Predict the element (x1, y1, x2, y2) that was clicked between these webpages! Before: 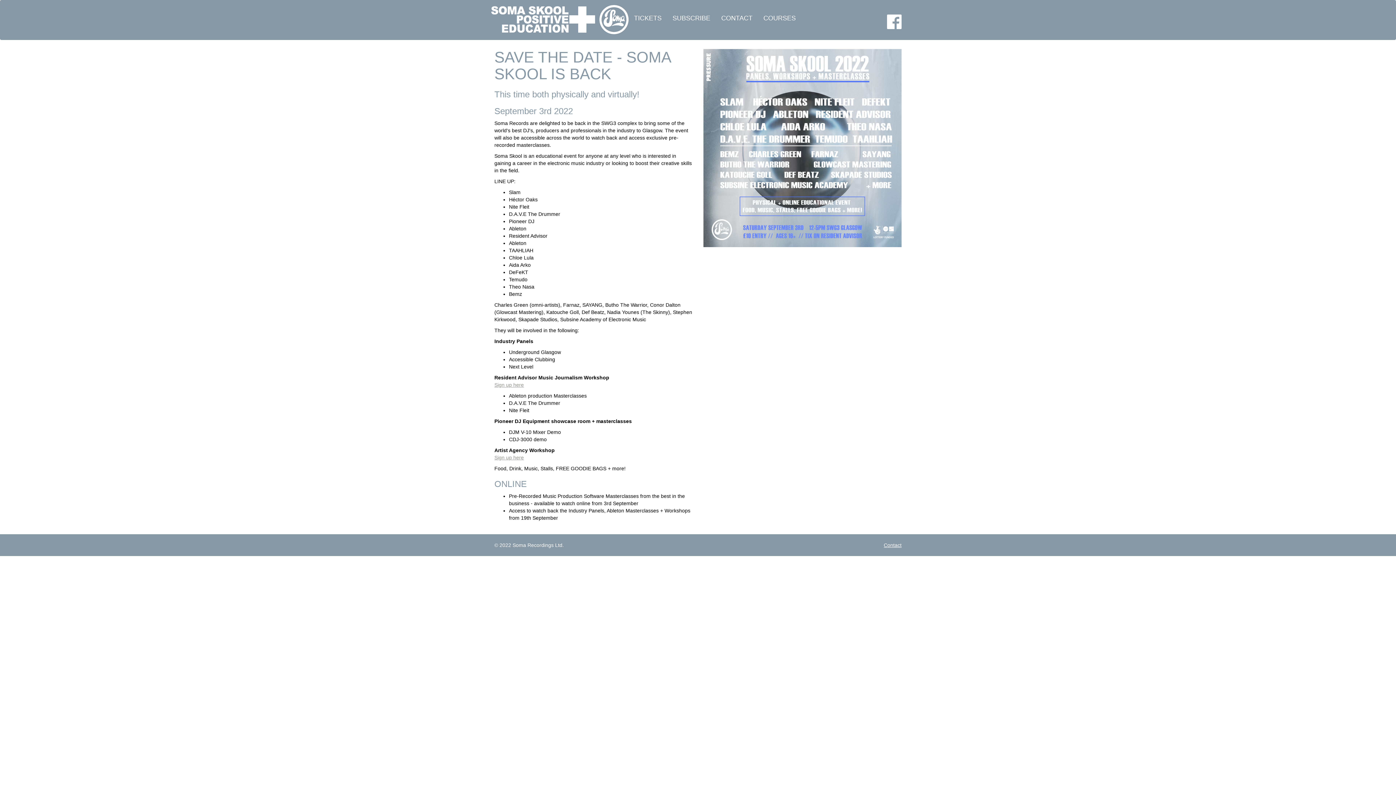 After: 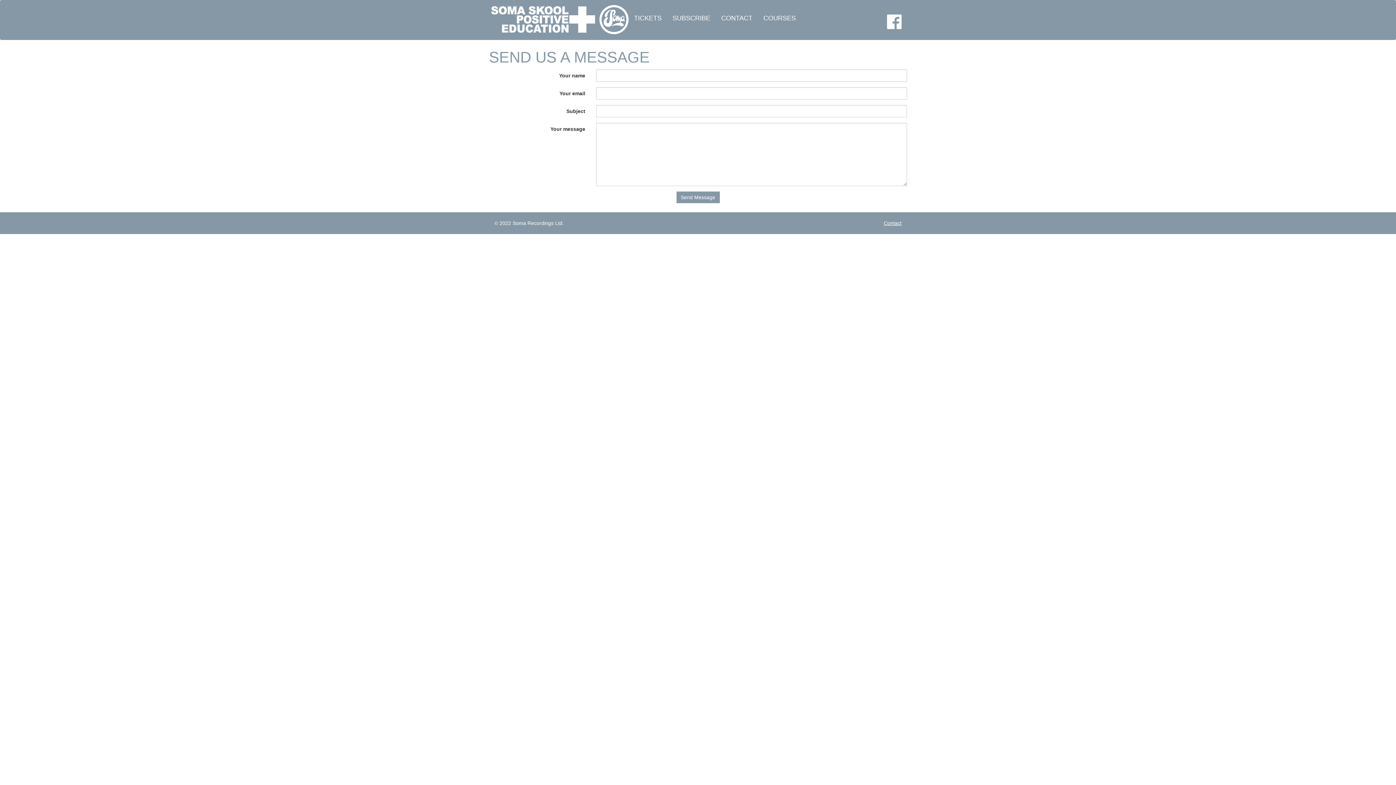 Action: label: CONTACT bbox: (716, 9, 758, 27)